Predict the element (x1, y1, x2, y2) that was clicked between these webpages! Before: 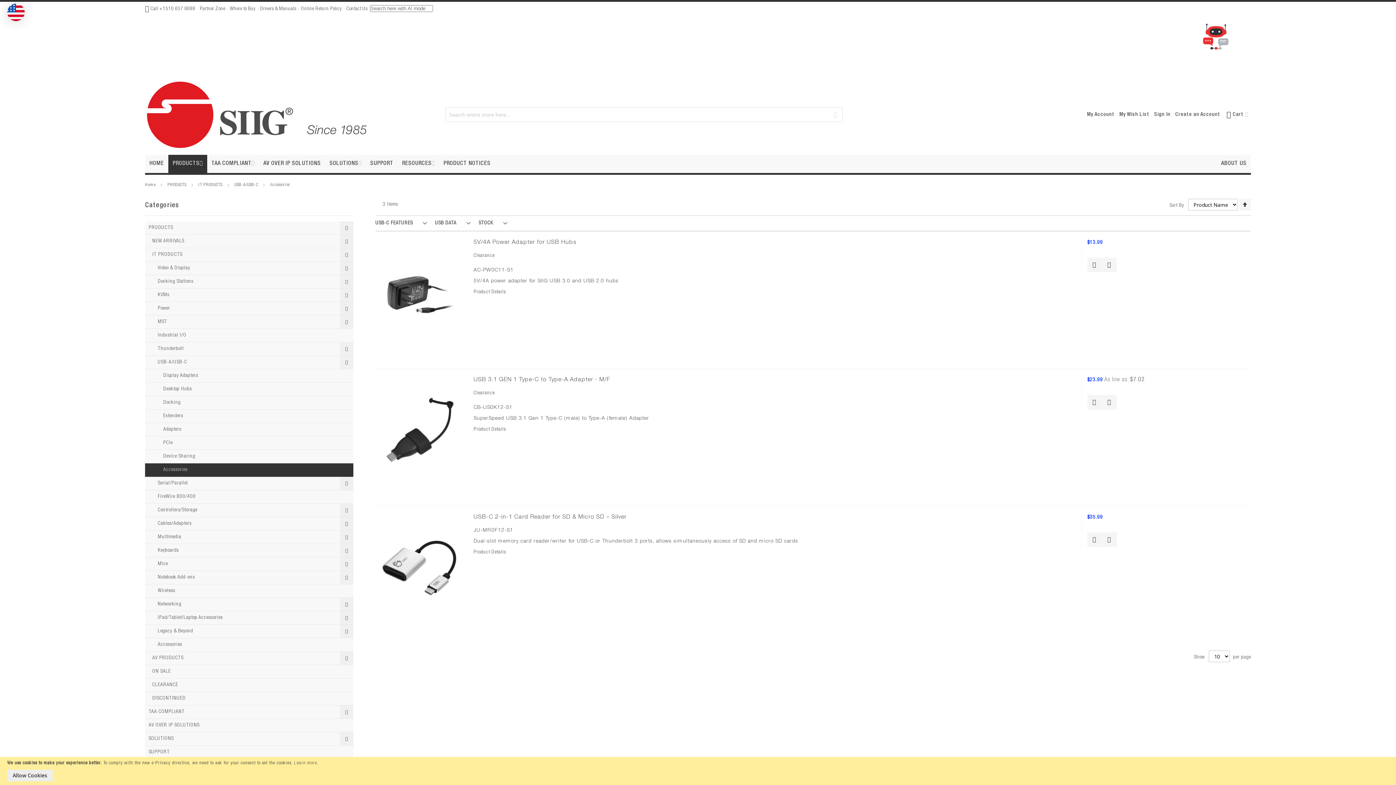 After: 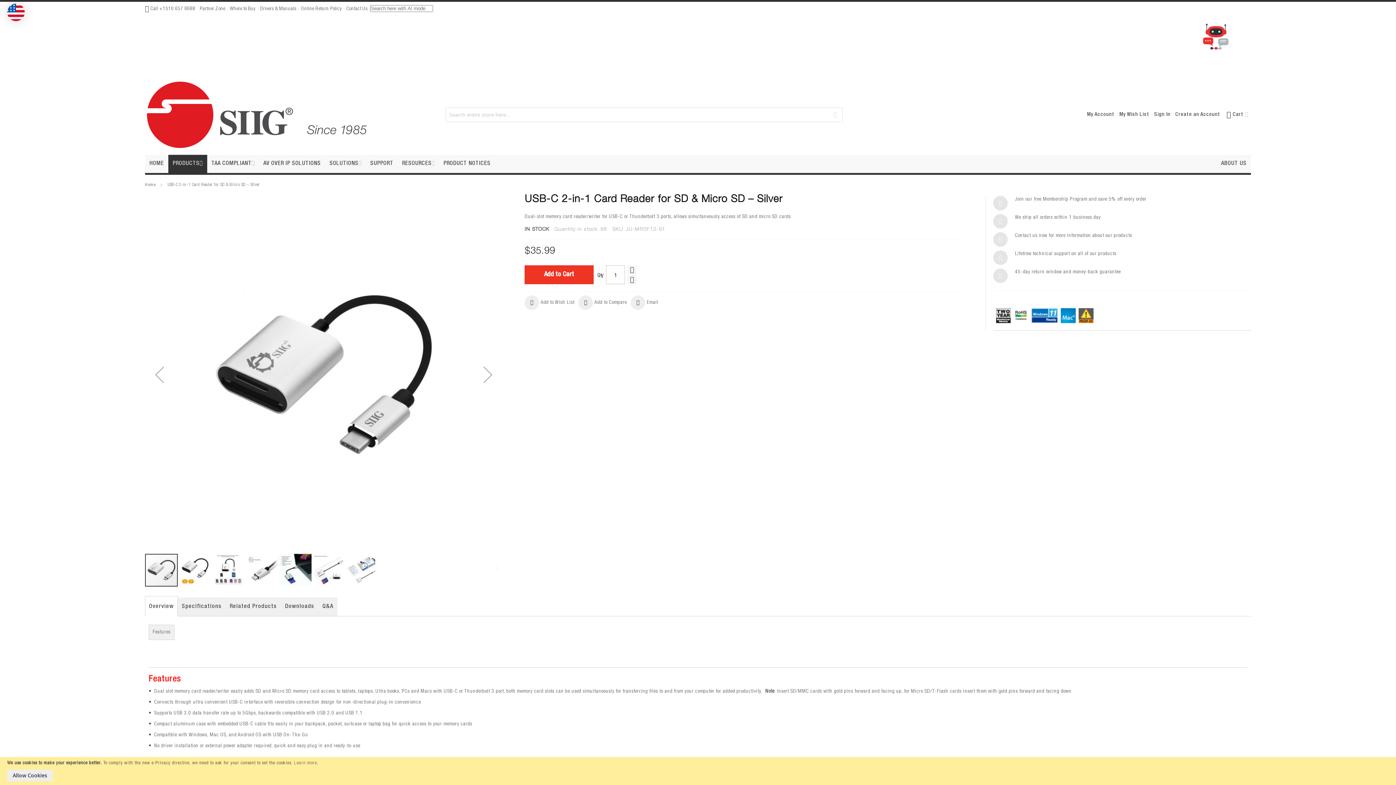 Action: bbox: (375, 619, 462, 624)